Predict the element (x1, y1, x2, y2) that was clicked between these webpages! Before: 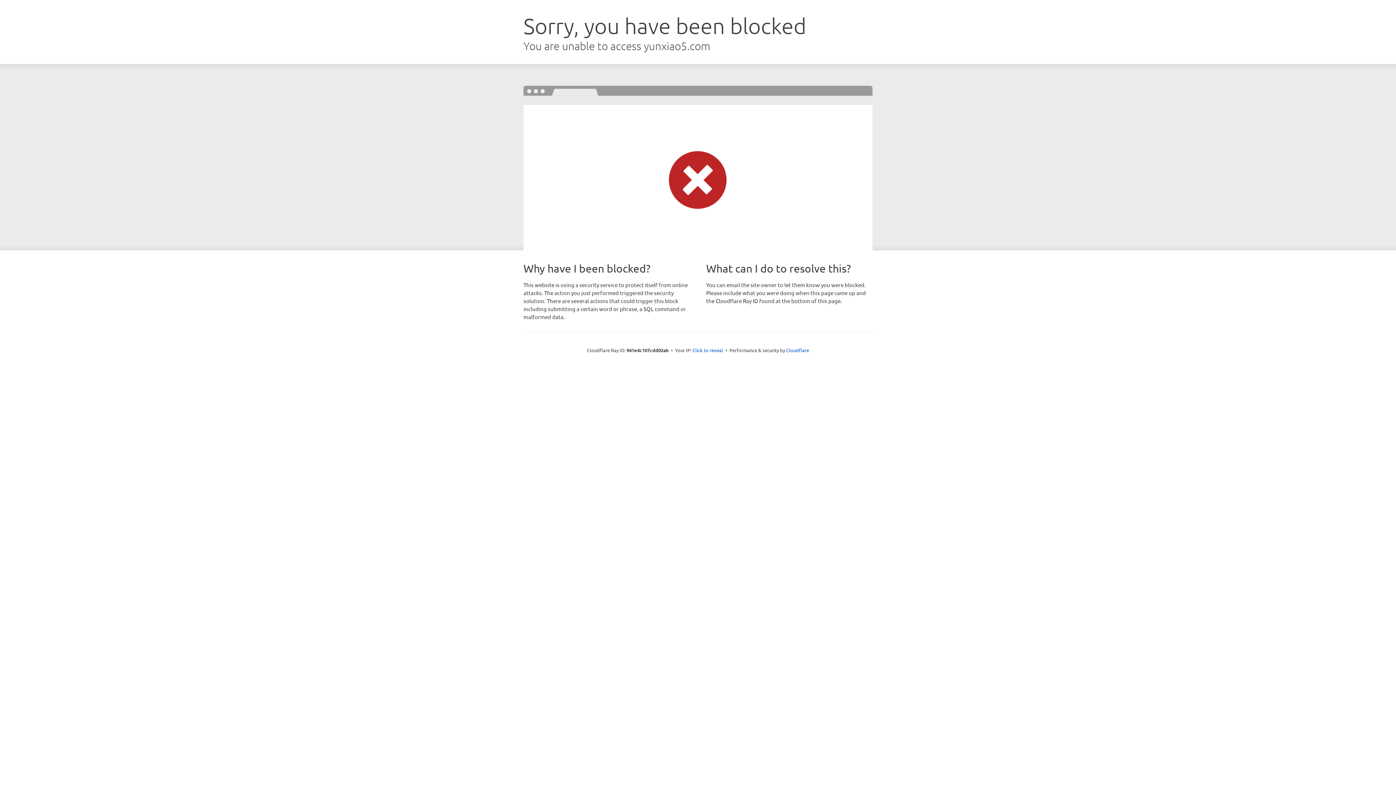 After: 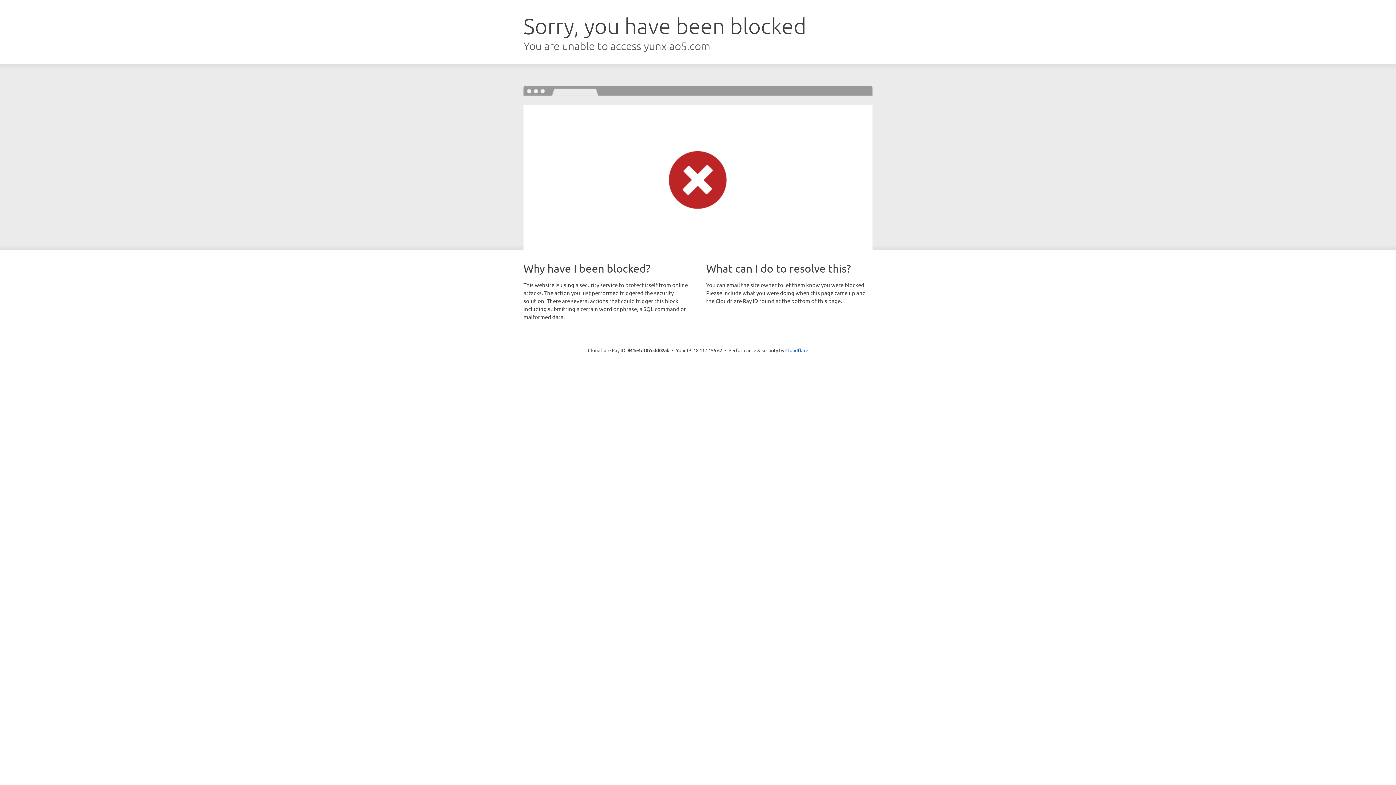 Action: label: Click to reveal bbox: (692, 346, 723, 353)